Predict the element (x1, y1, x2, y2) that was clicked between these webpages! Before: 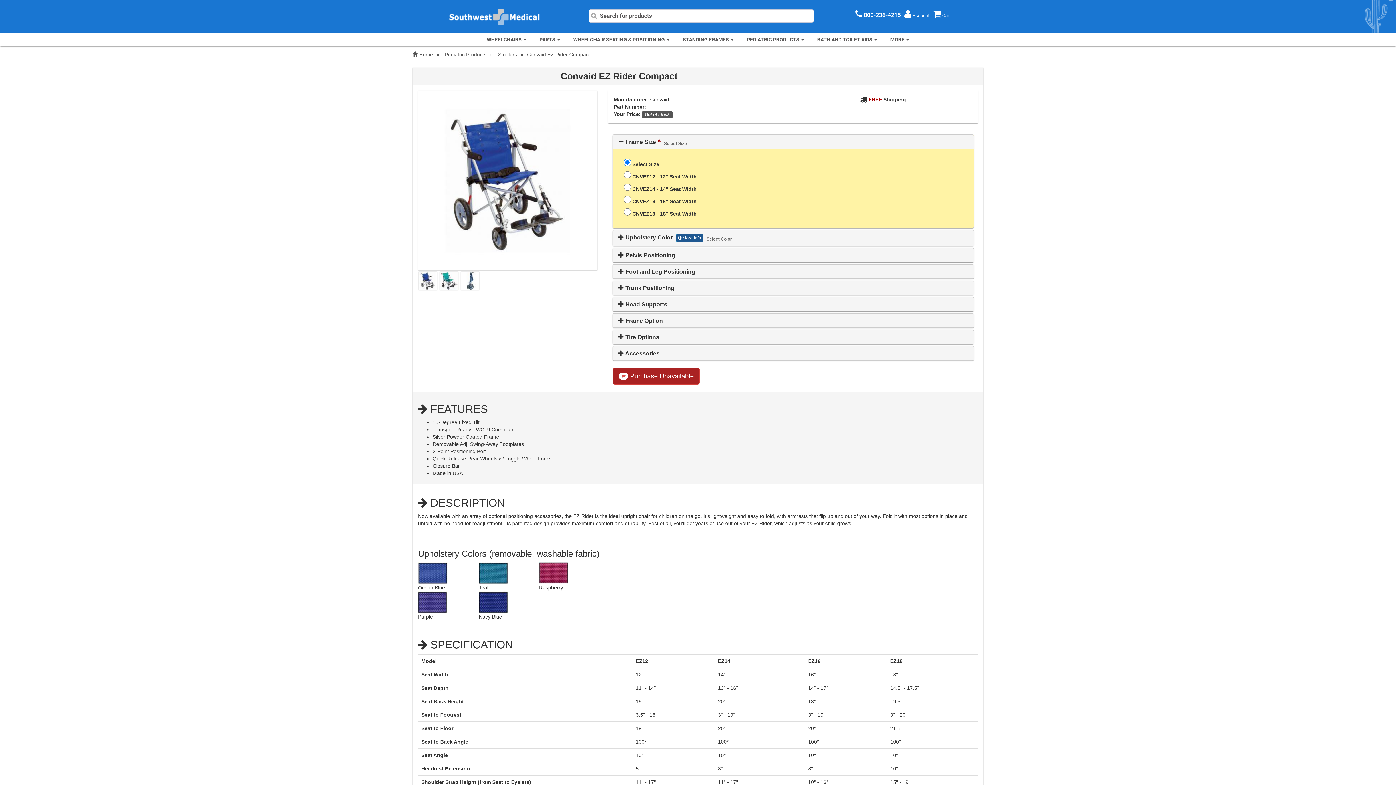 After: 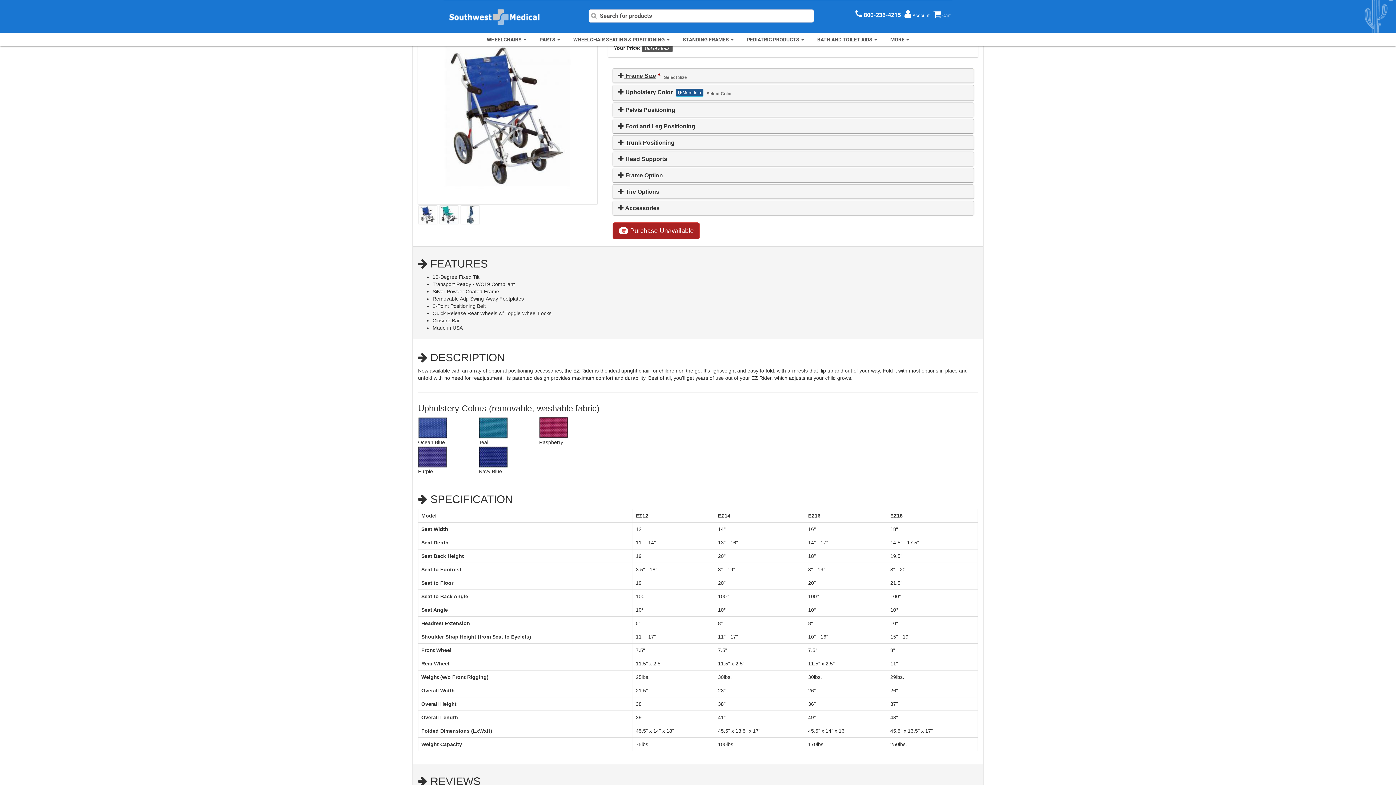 Action: label:  Frame Size bbox: (618, 138, 656, 145)